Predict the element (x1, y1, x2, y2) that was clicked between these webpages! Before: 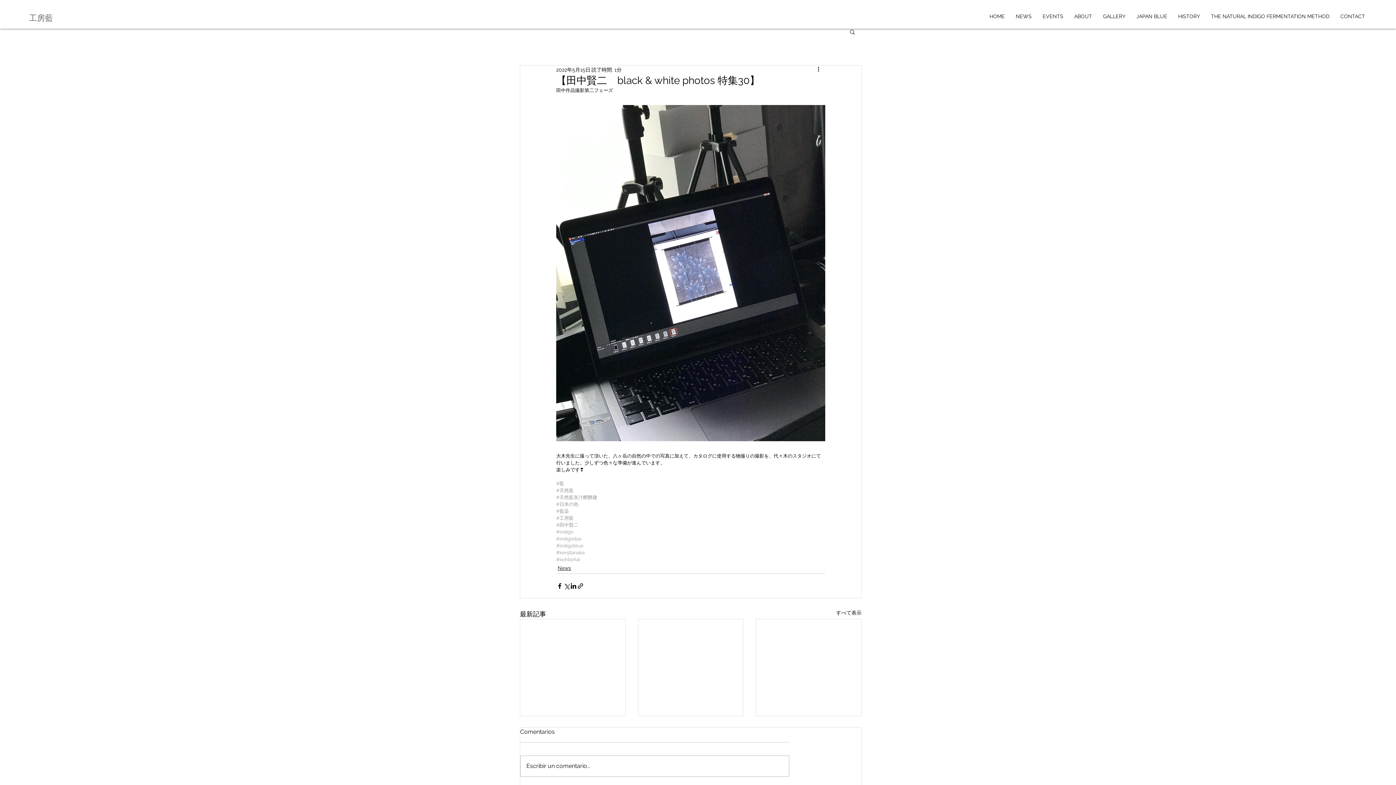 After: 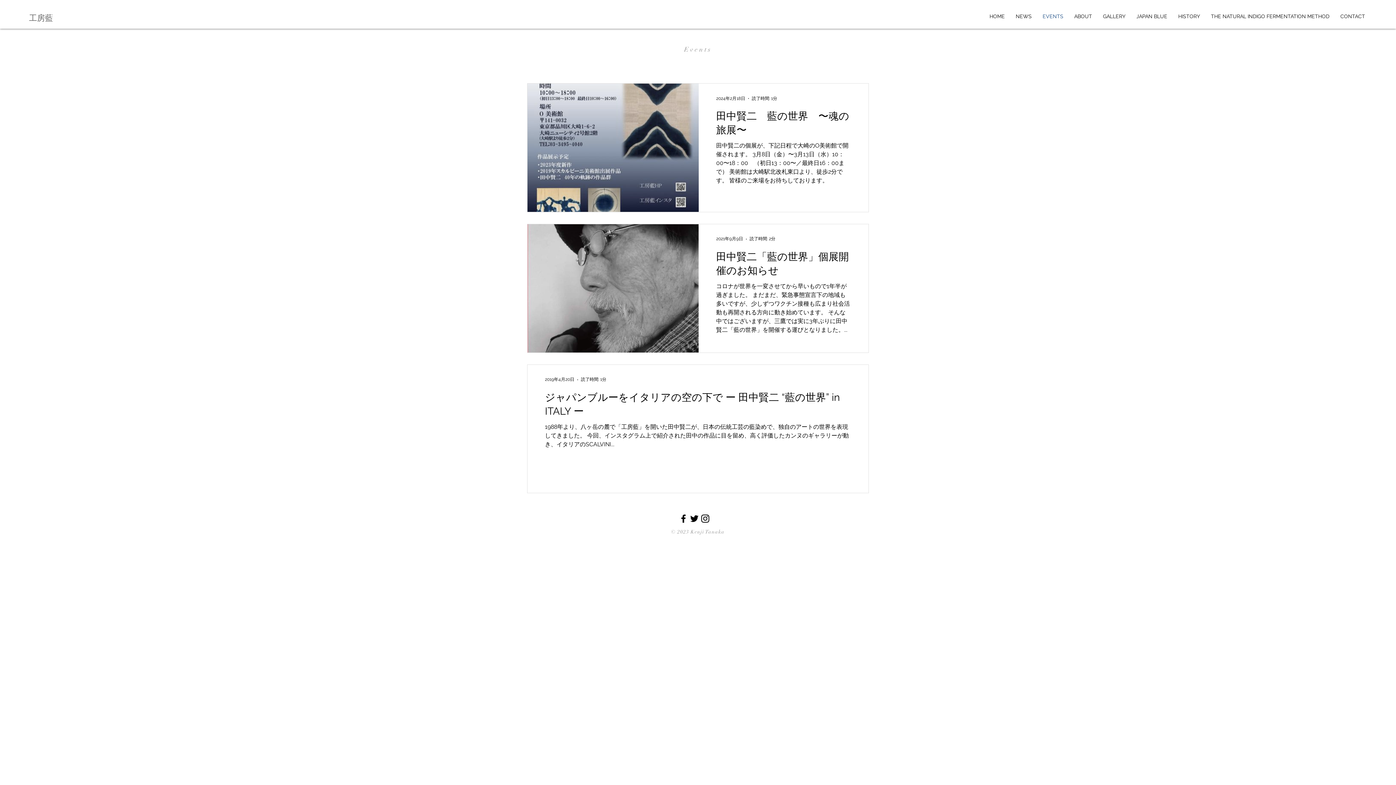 Action: label: EVENTS bbox: (1037, 7, 1069, 25)